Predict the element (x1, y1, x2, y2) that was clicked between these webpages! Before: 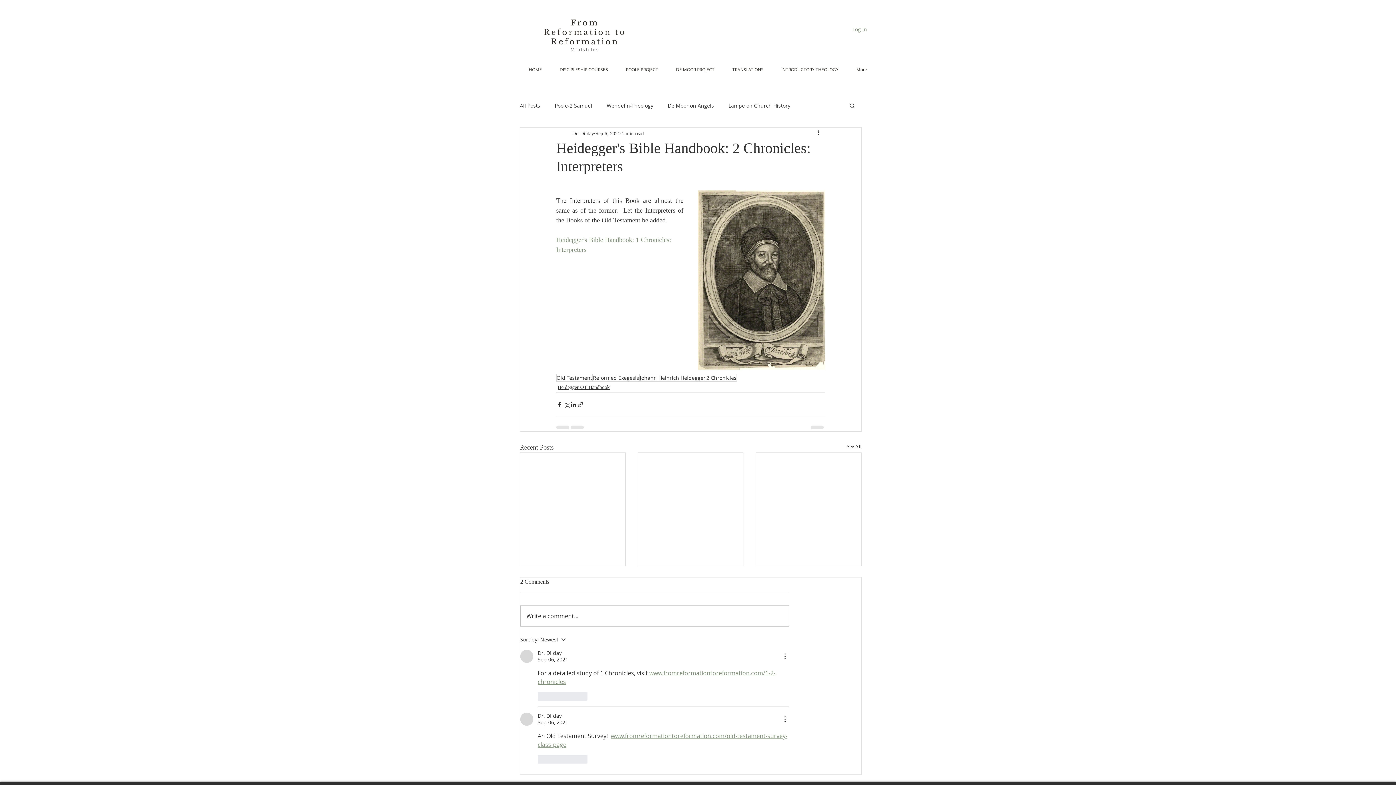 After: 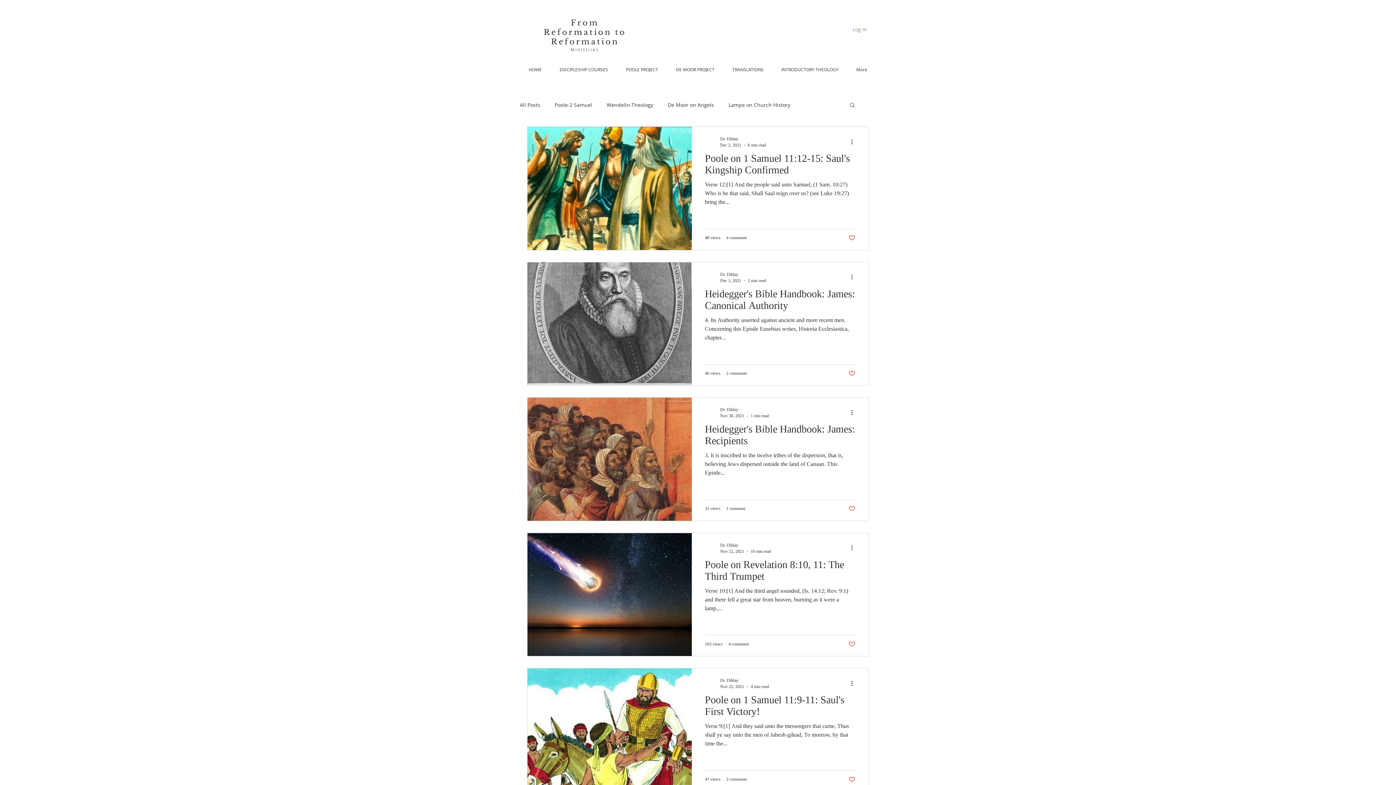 Action: bbox: (592, 374, 639, 381) label: Reformed Exegesis